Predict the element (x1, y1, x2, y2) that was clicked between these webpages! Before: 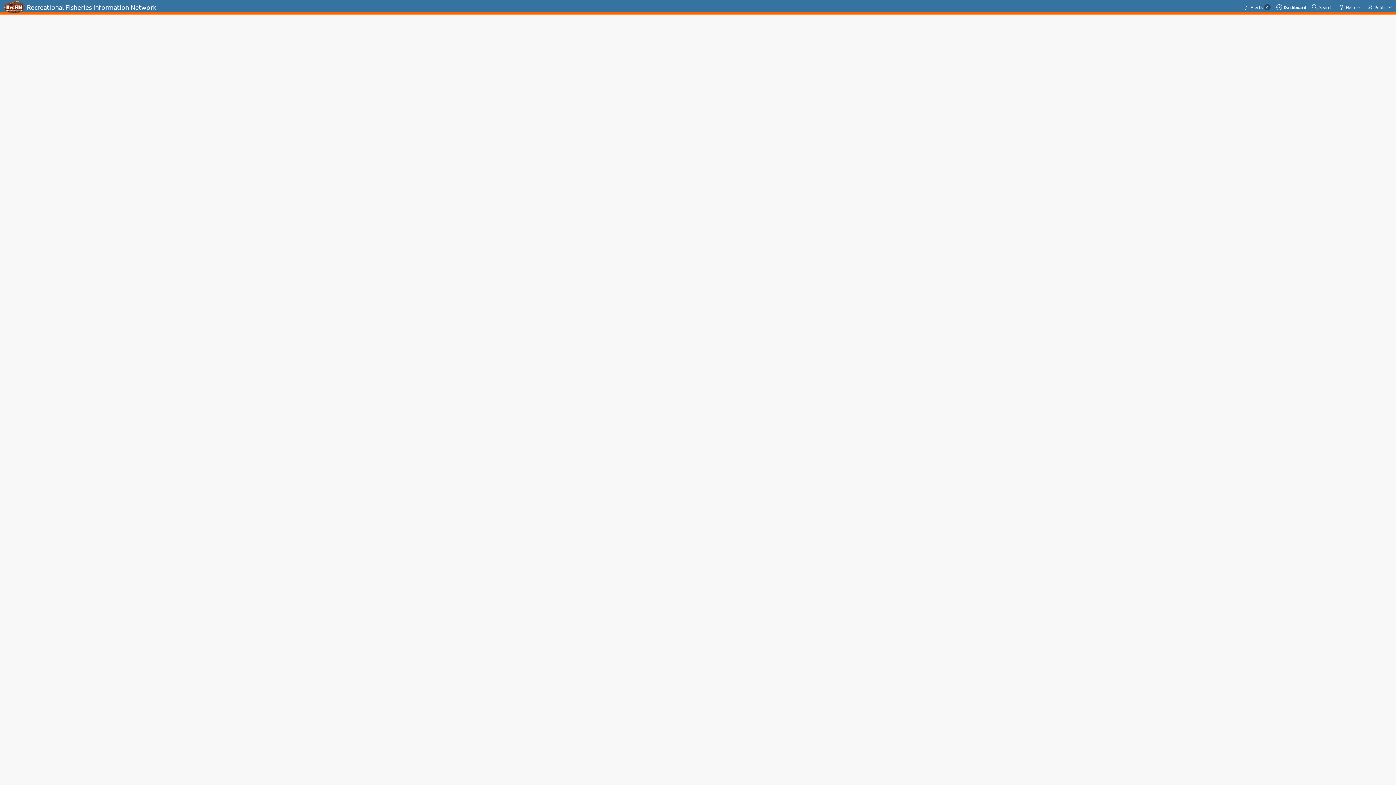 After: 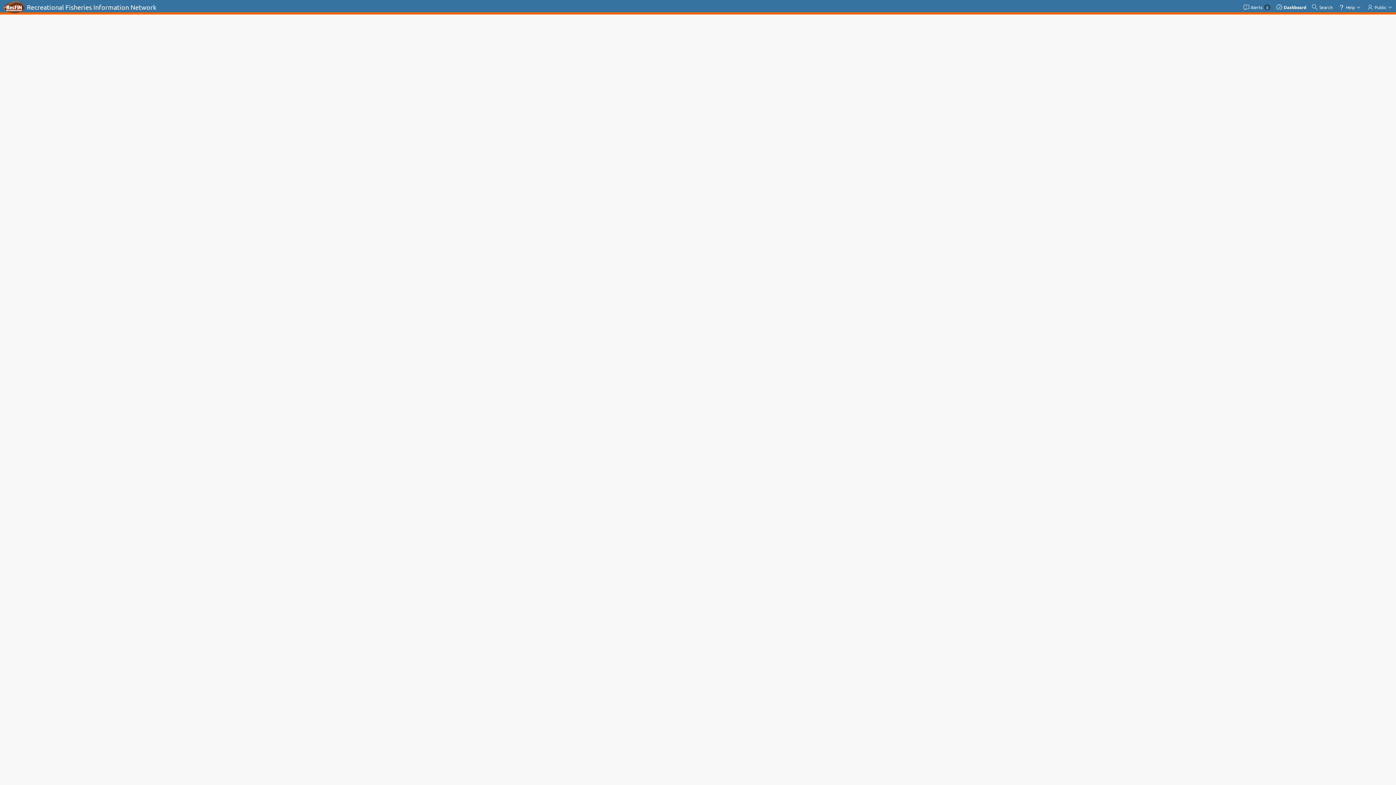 Action: bbox: (2, 0, 156, 14) label: Recreational Fisheries Information Network